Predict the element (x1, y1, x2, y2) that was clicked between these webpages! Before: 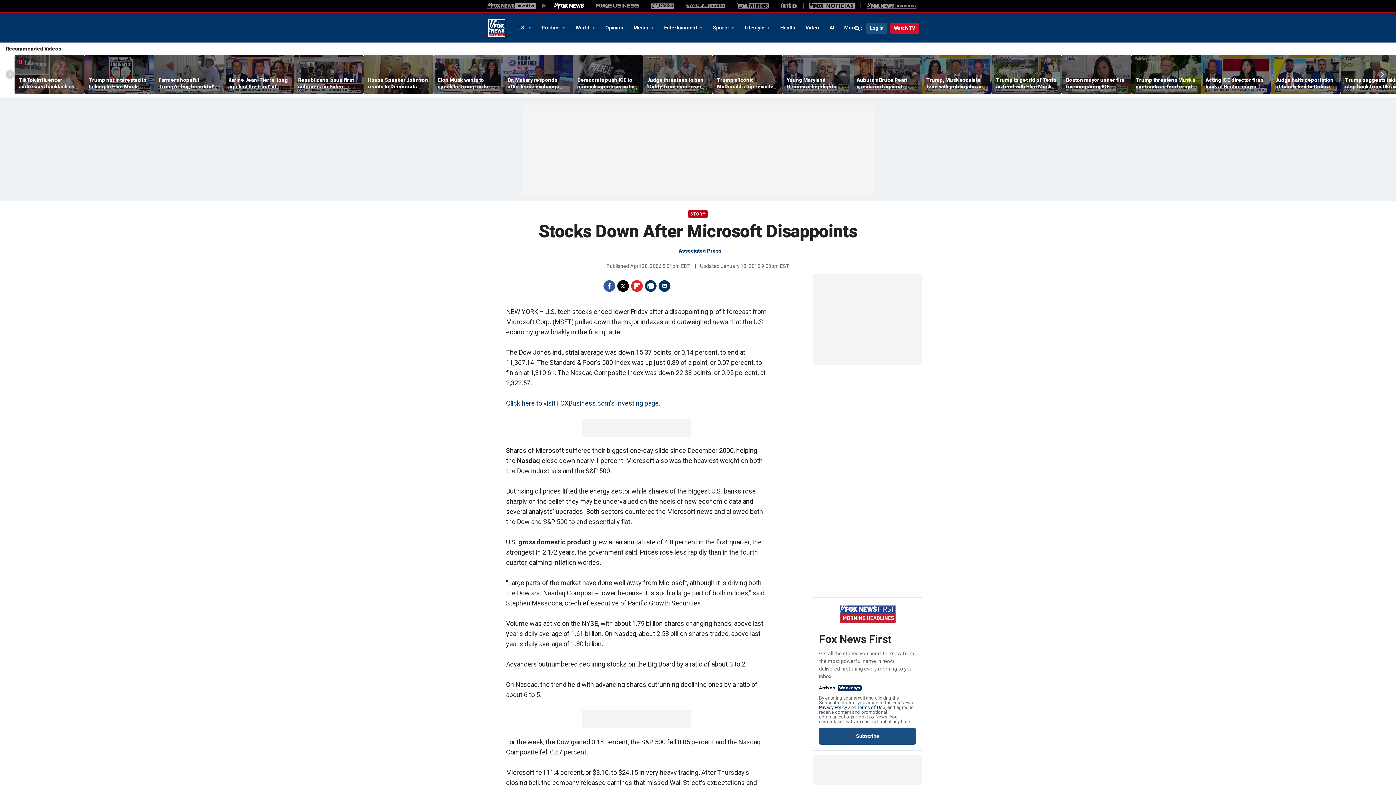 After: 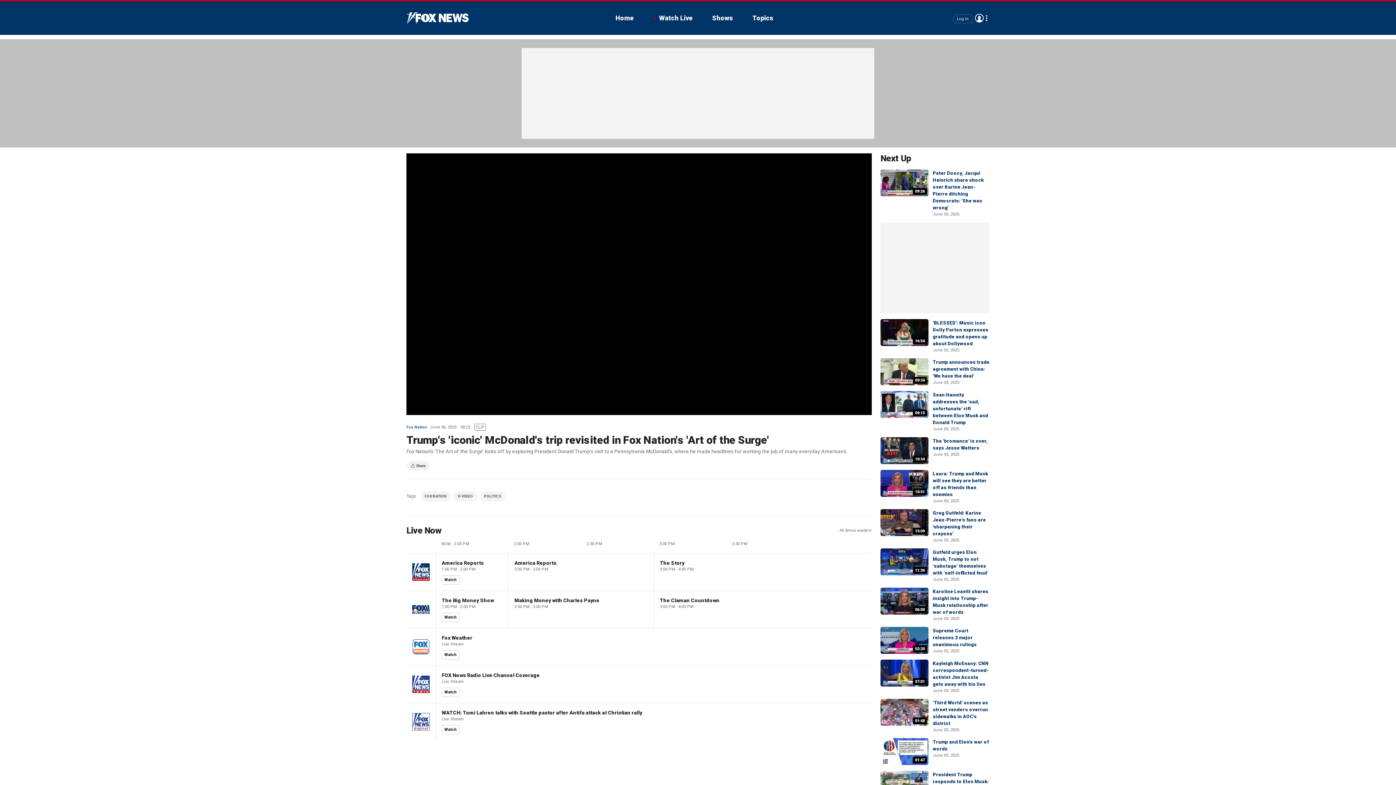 Action: label: Trump's 'iconic' McDonald's trip revisited in Fox Nation's 'Art of the Surge' bbox: (717, 76, 778, 89)